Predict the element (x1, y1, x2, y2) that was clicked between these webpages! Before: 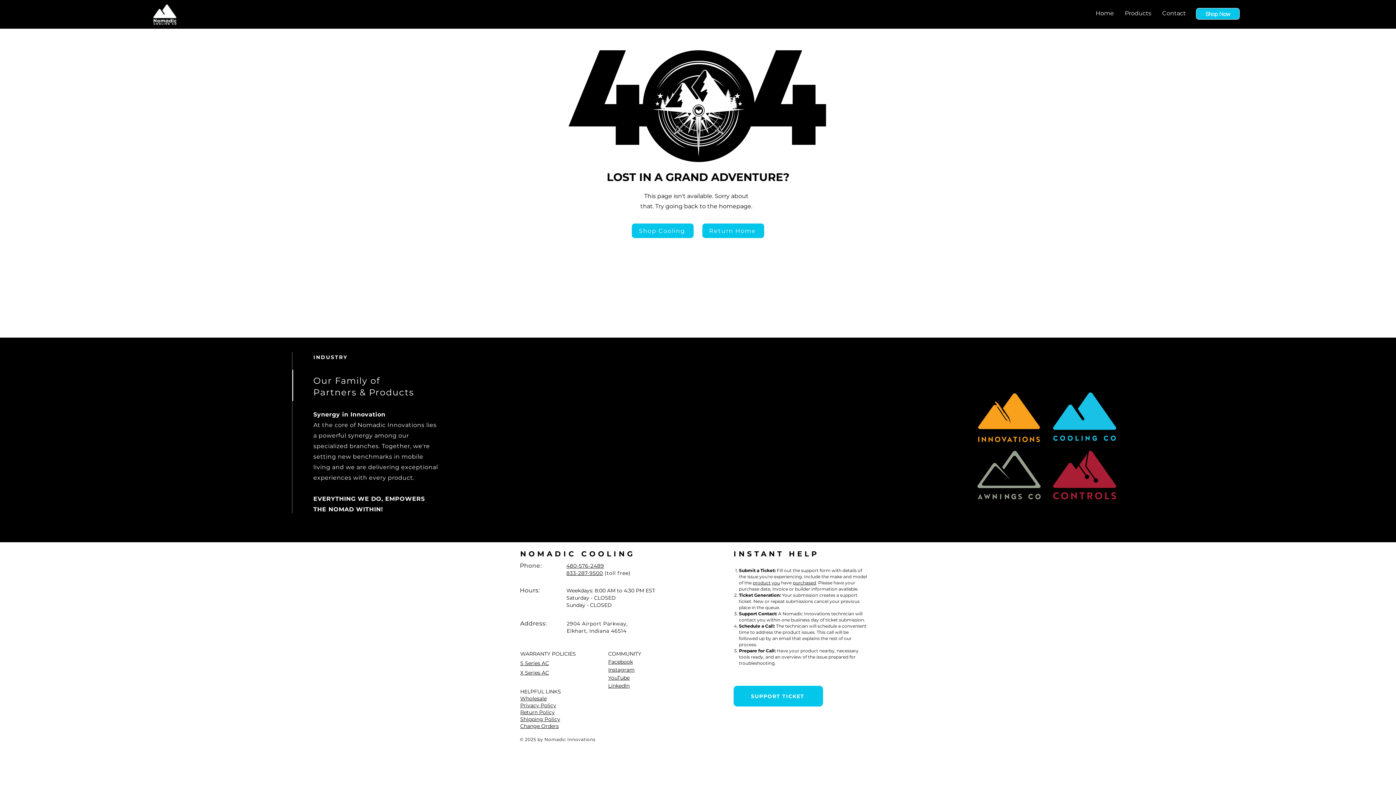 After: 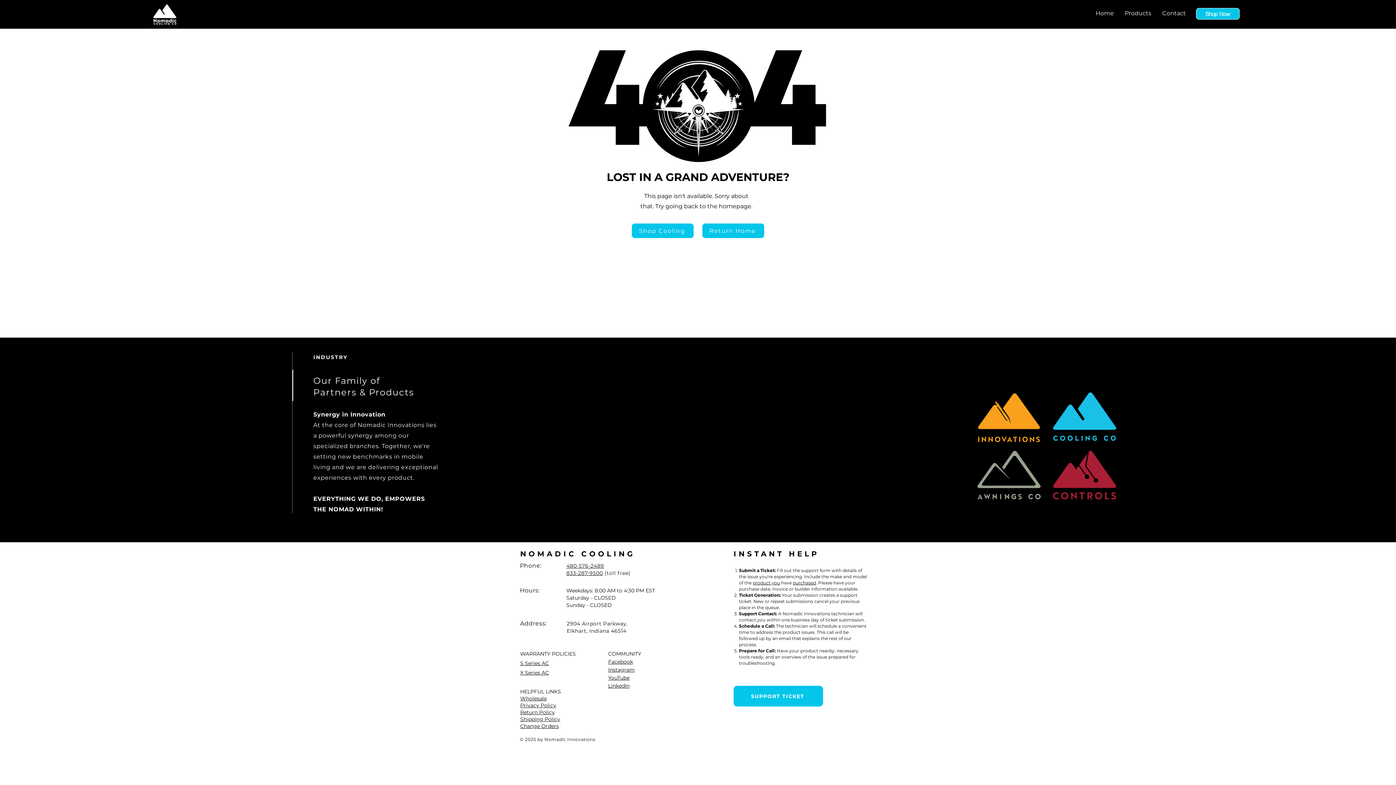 Action: bbox: (520, 723, 558, 729) label: 
Change Orders